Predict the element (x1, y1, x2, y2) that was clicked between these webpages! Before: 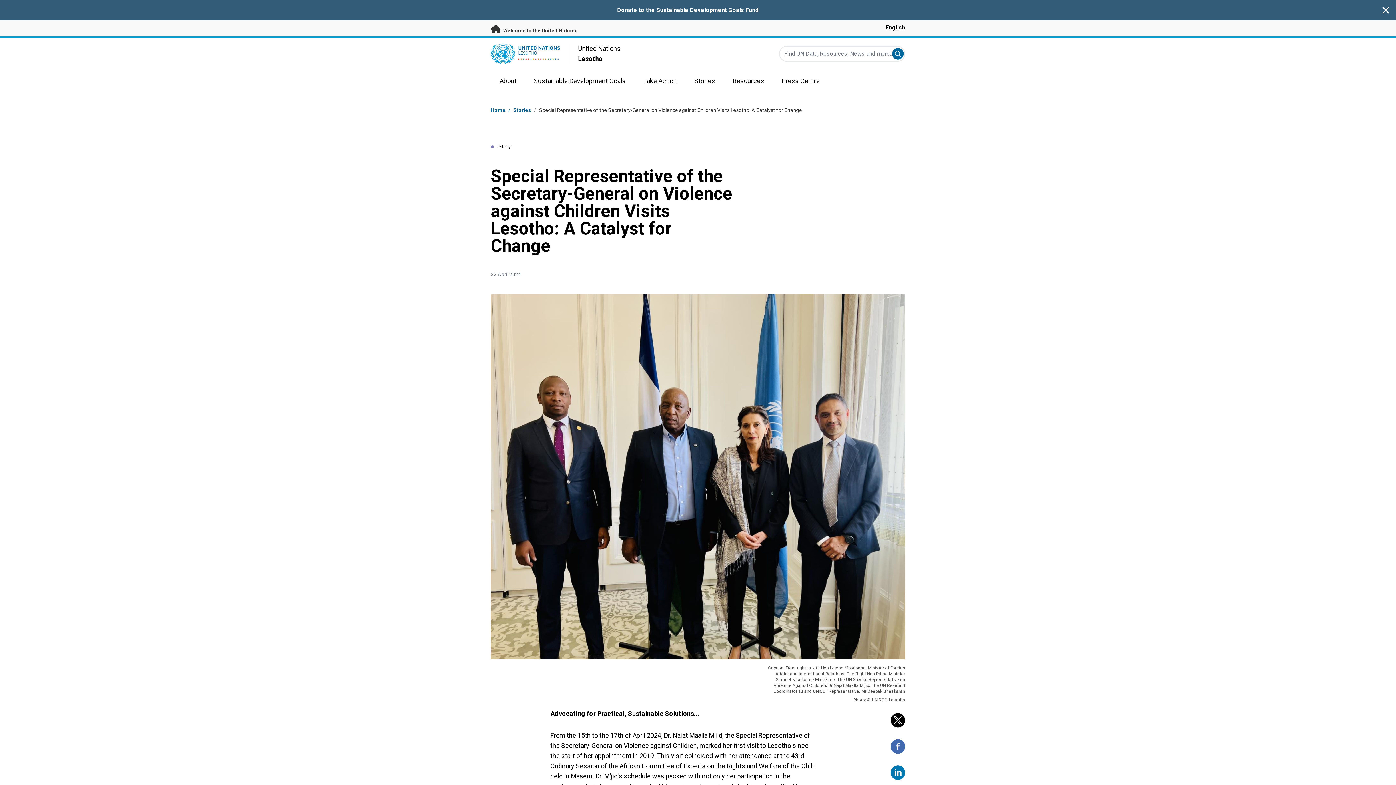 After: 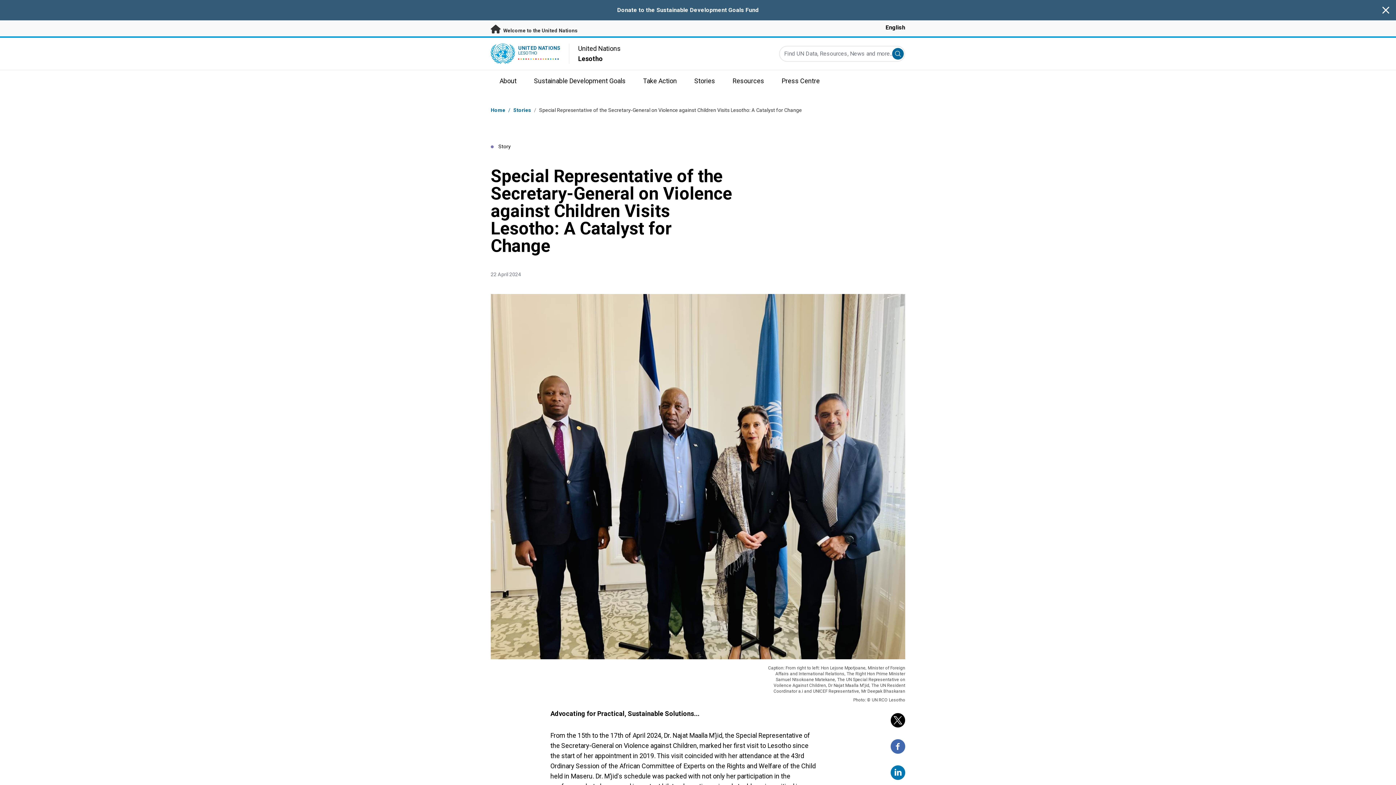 Action: bbox: (890, 739, 905, 754)